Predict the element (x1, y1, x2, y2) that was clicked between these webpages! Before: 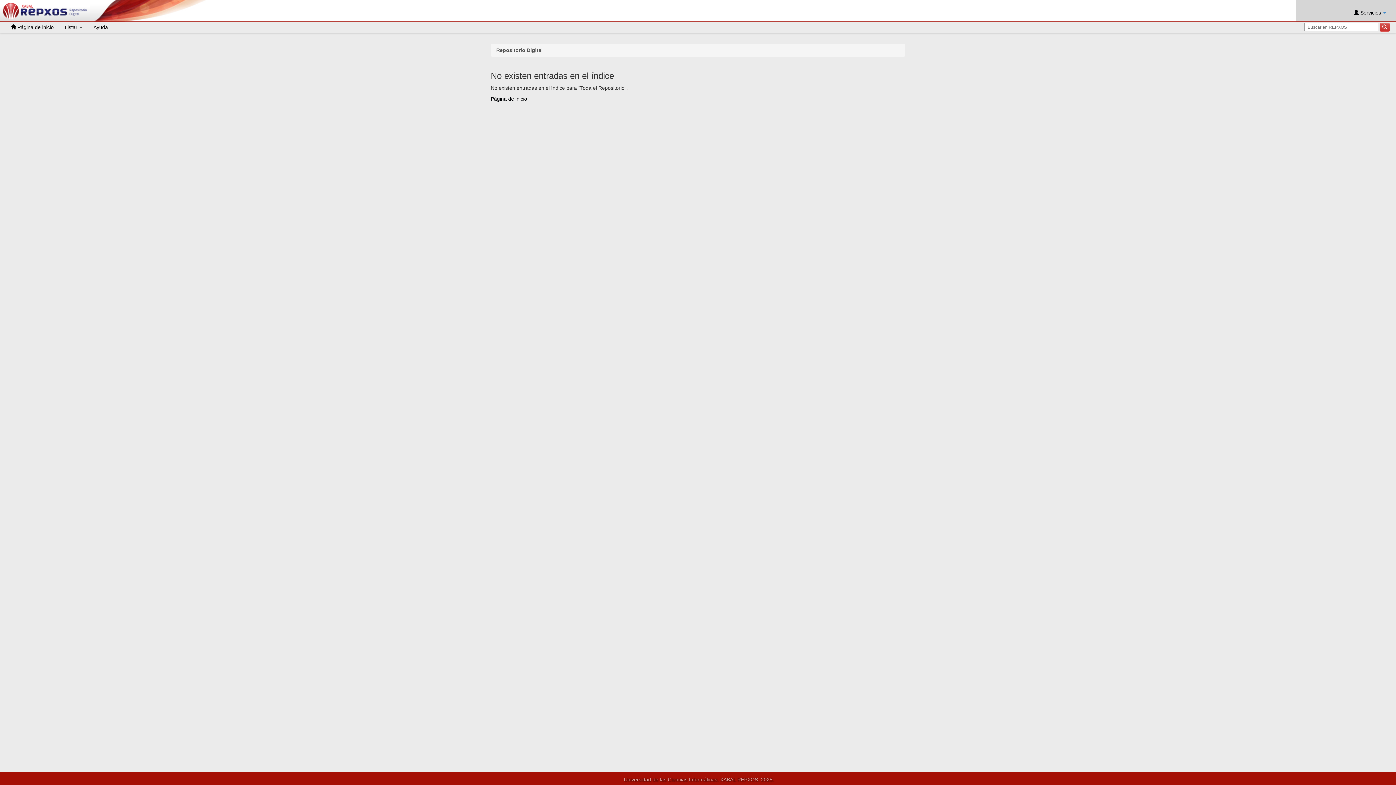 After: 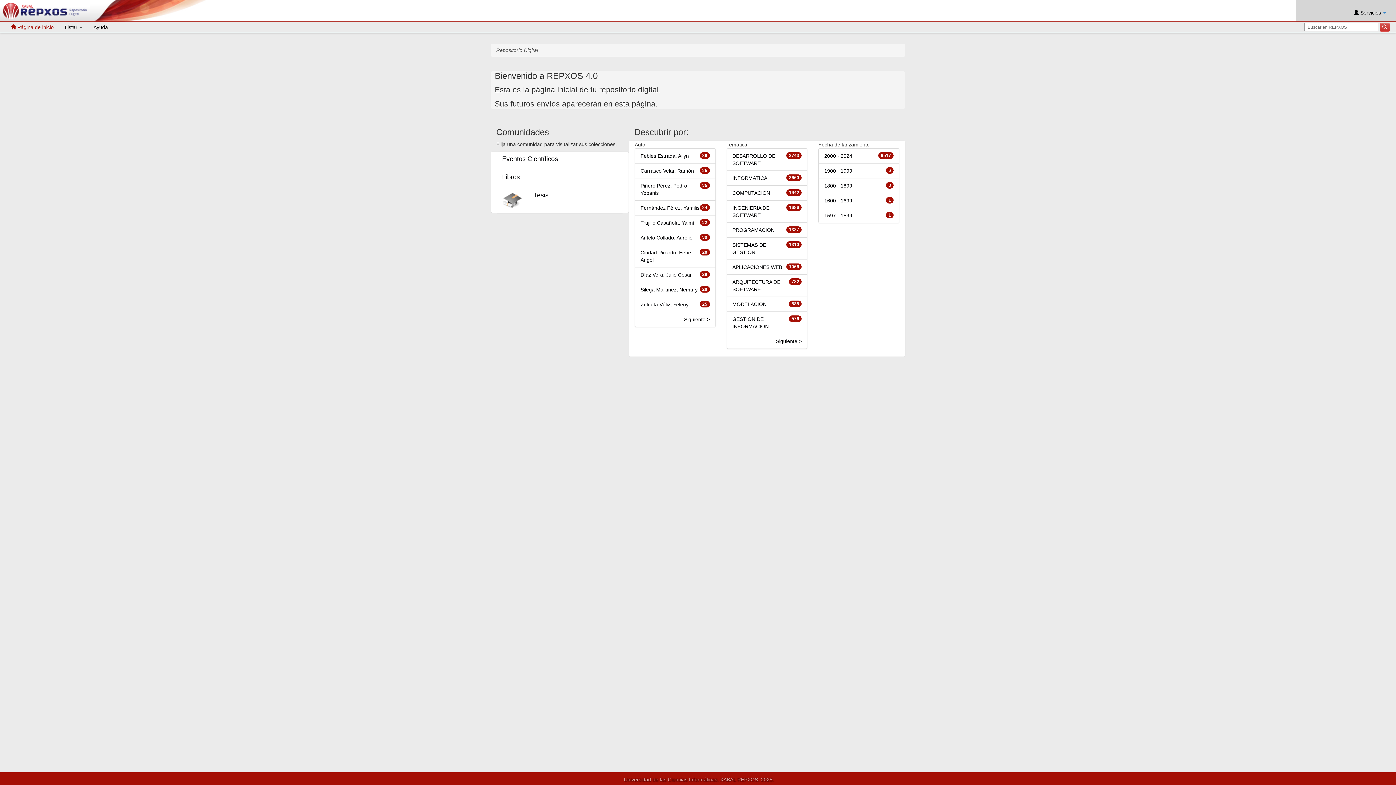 Action: bbox: (490, 96, 527, 101) label: Página de inicio